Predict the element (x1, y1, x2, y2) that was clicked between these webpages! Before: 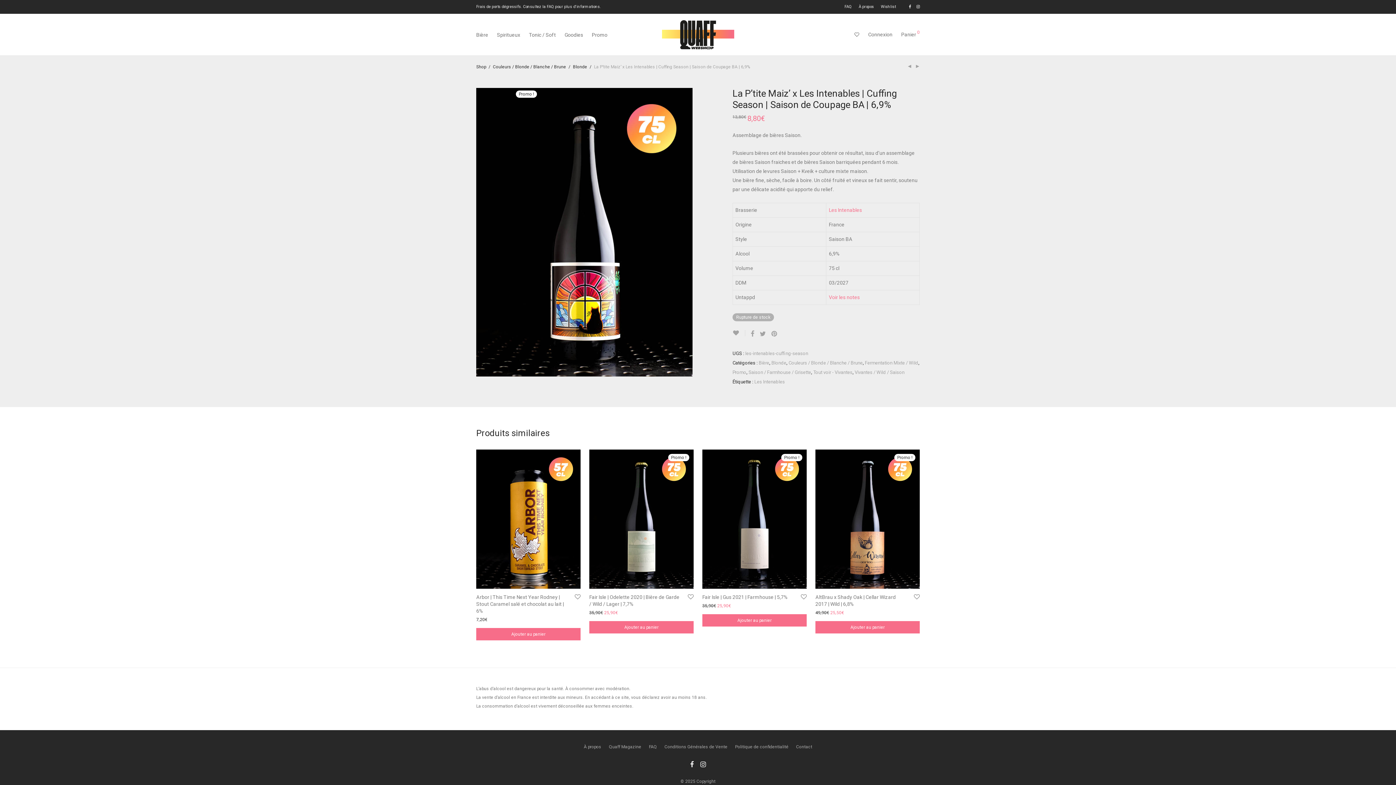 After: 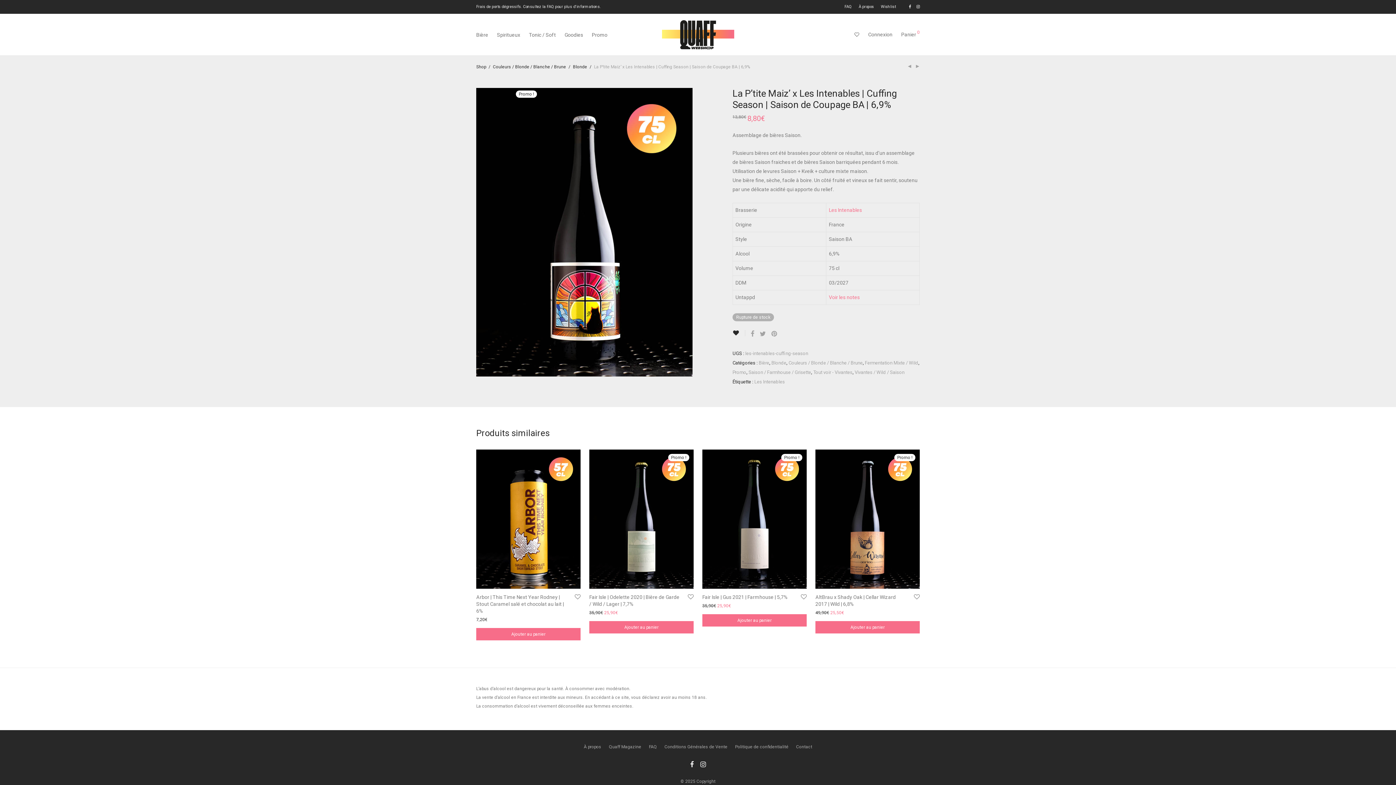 Action: bbox: (732, 330, 745, 336)